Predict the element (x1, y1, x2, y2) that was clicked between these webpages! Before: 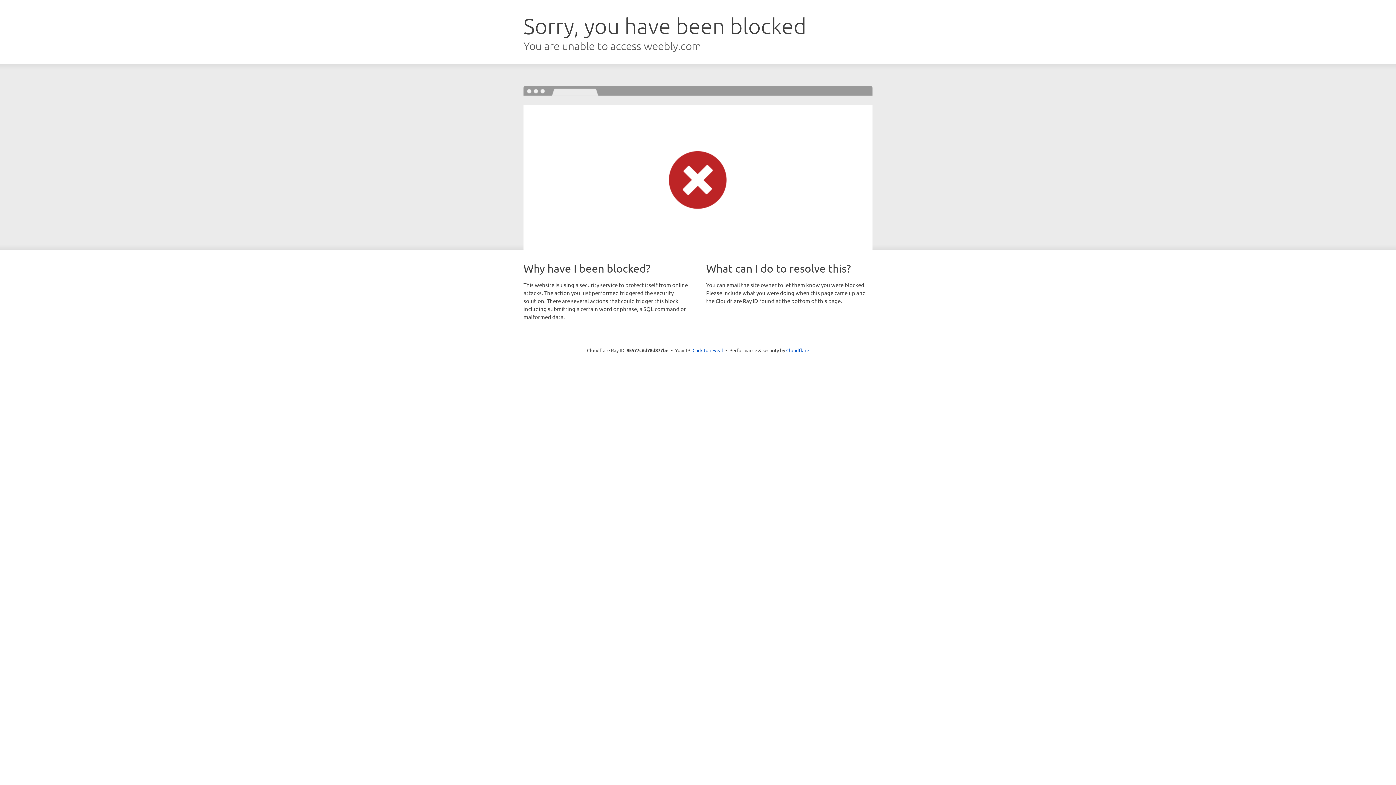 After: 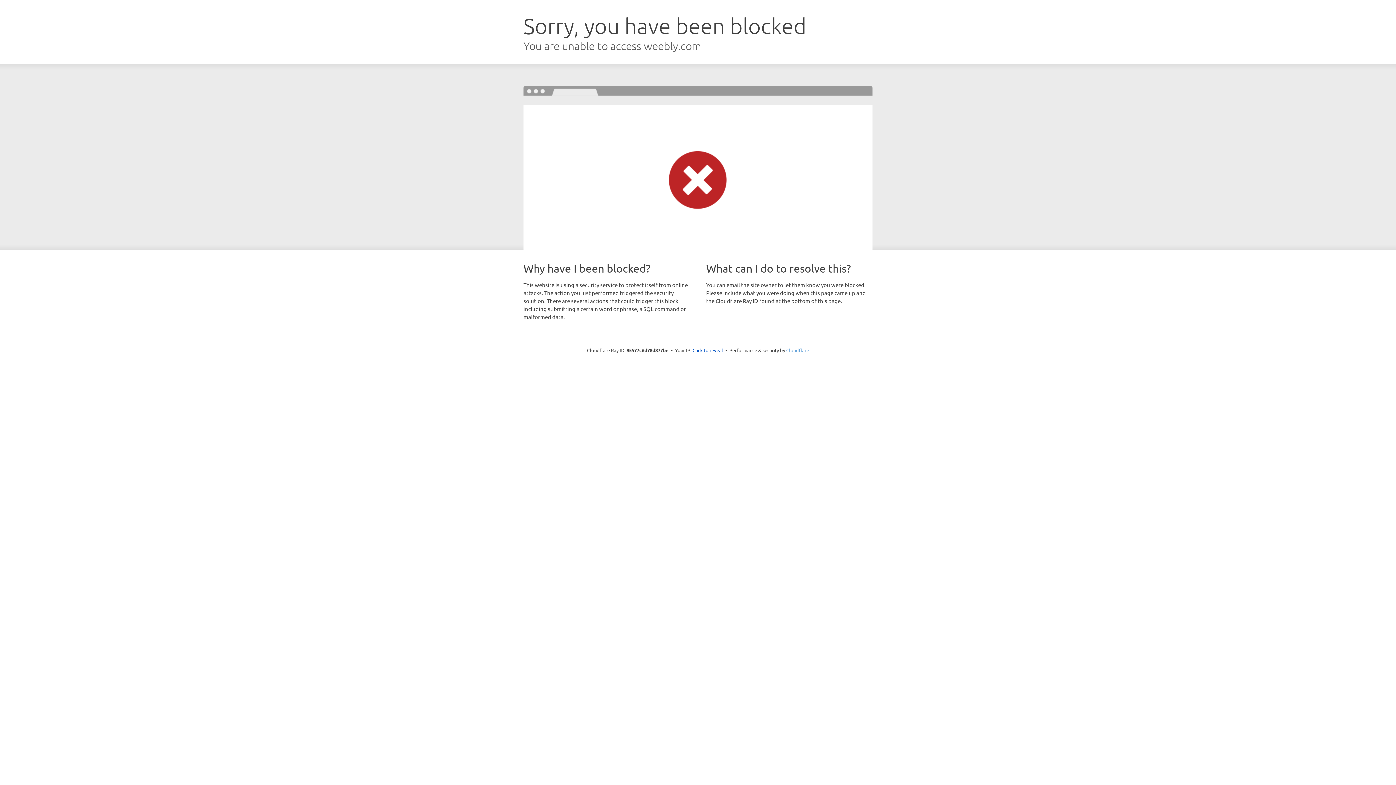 Action: label: Cloudflare bbox: (786, 347, 809, 353)